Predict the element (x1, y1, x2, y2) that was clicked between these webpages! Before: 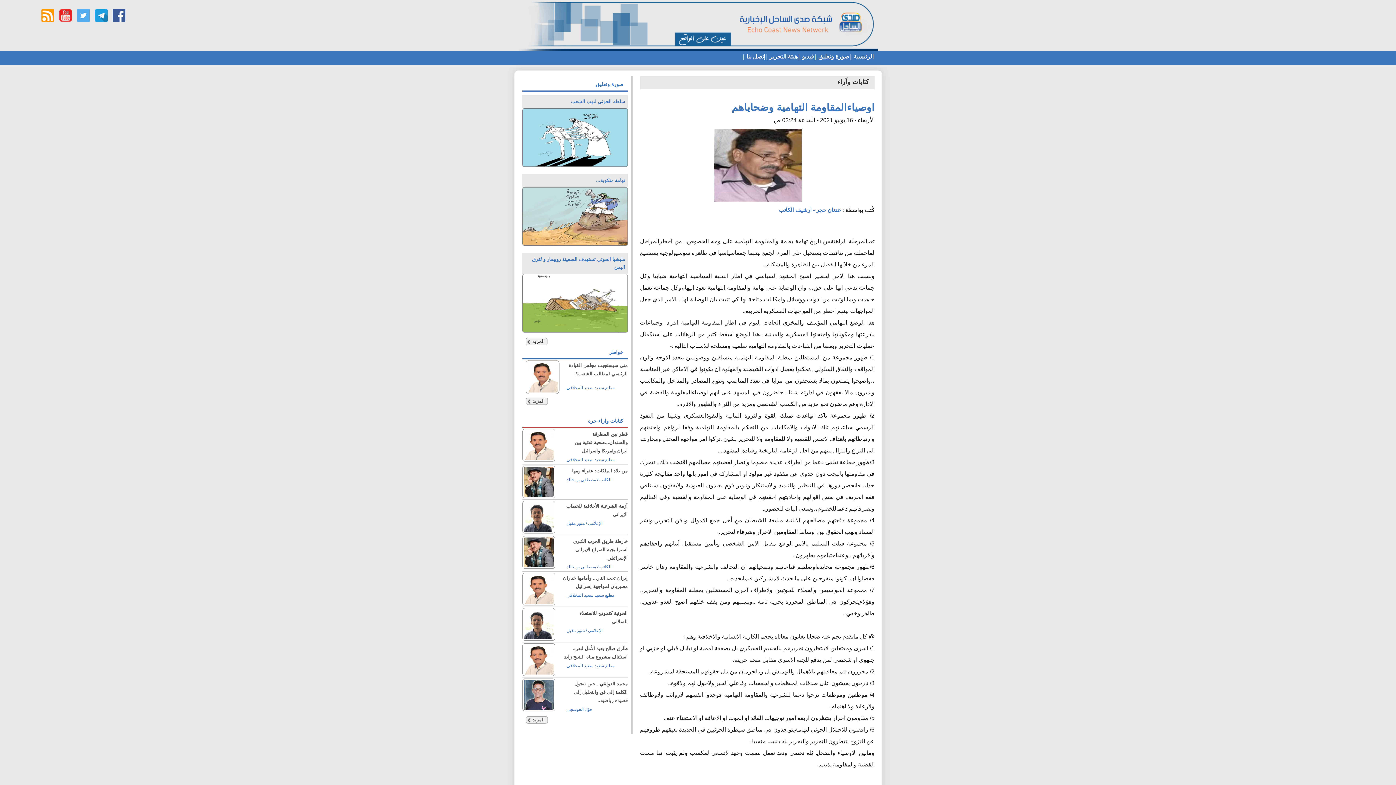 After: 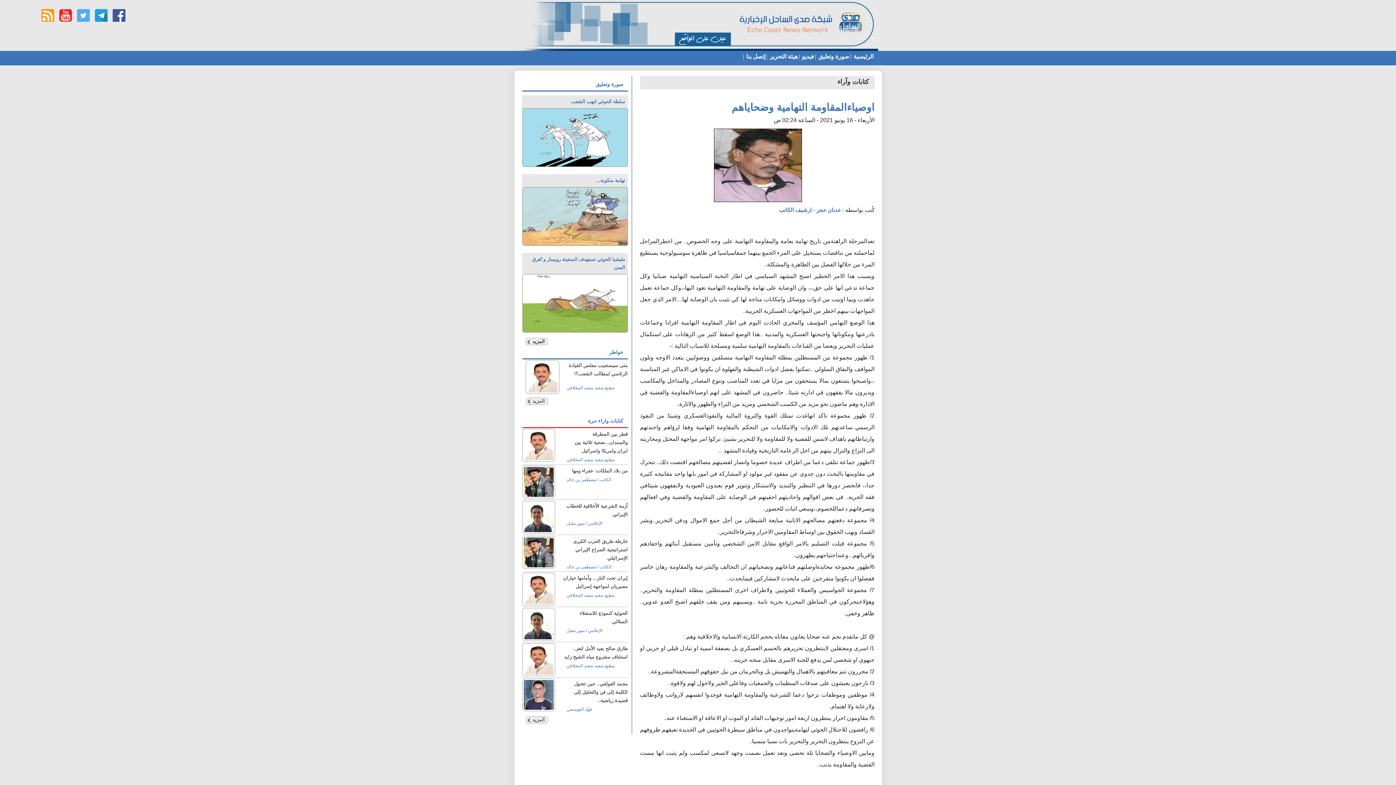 Action: bbox: (39, 18, 56, 24)